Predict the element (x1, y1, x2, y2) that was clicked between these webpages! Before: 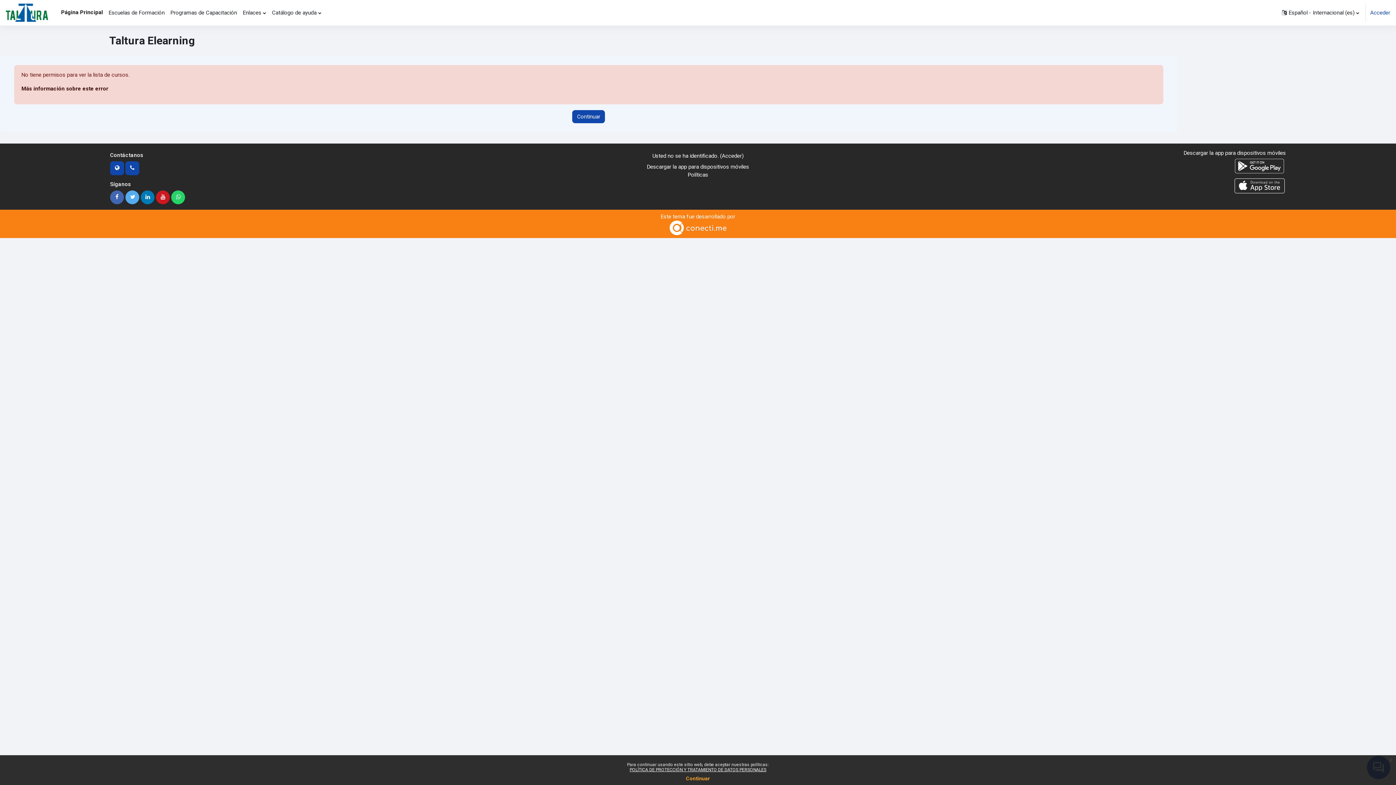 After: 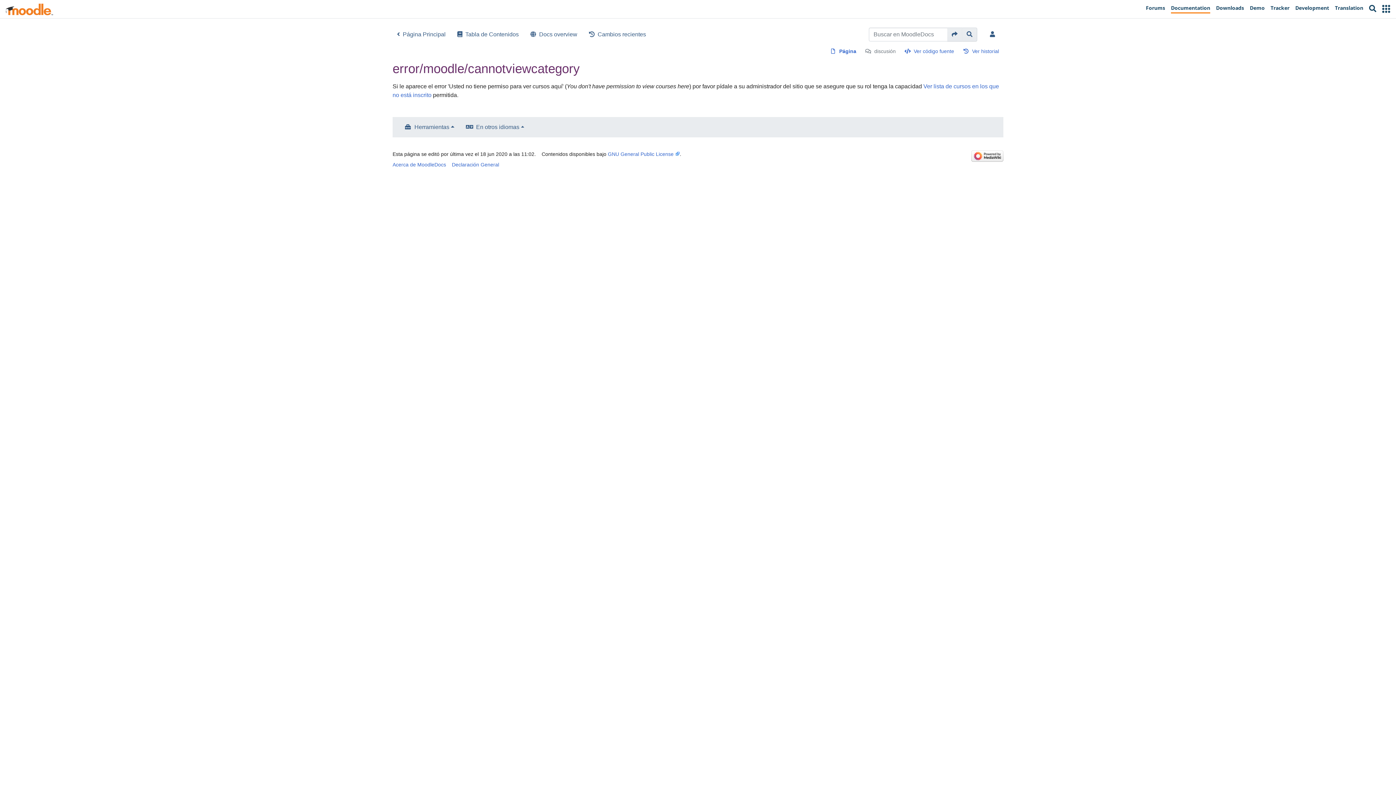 Action: label: Más información sobre este error bbox: (21, 85, 108, 92)